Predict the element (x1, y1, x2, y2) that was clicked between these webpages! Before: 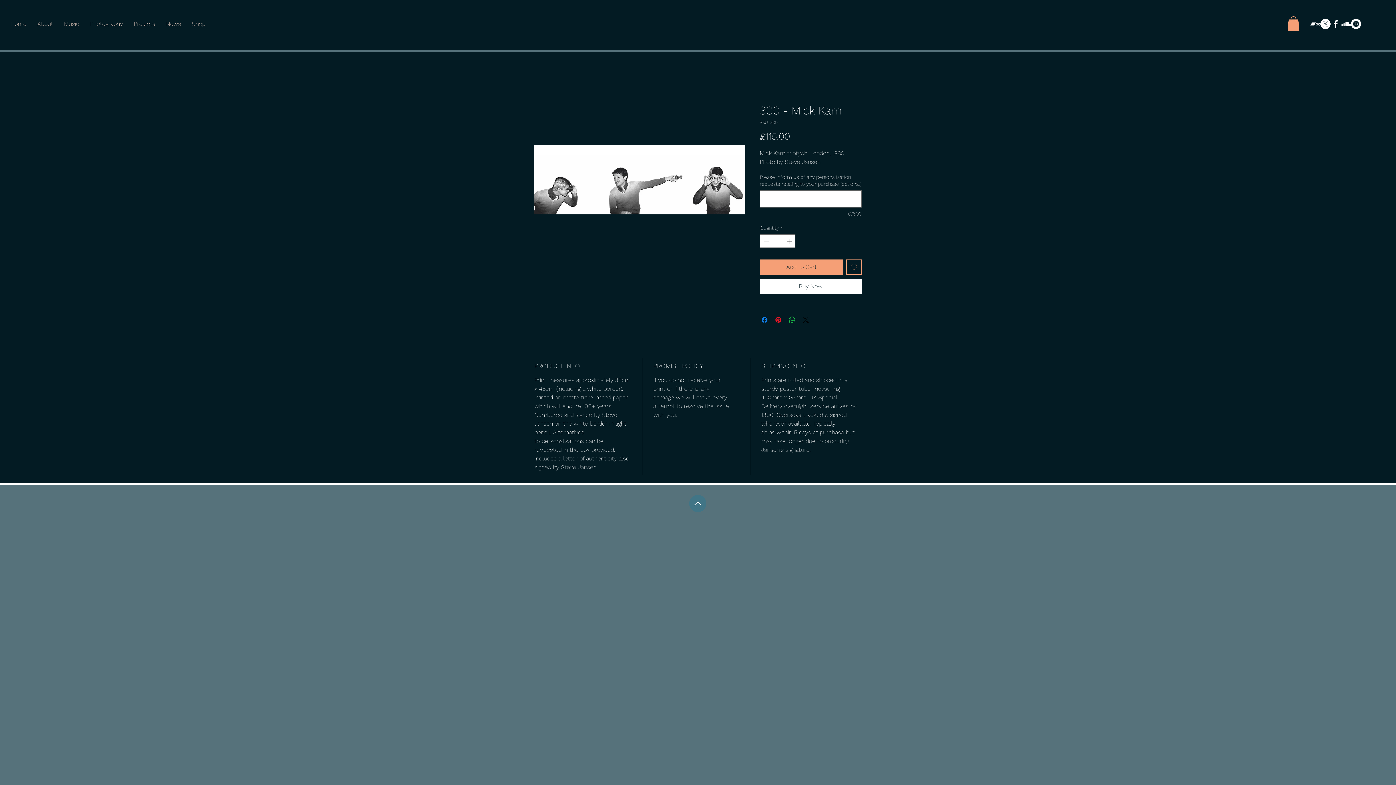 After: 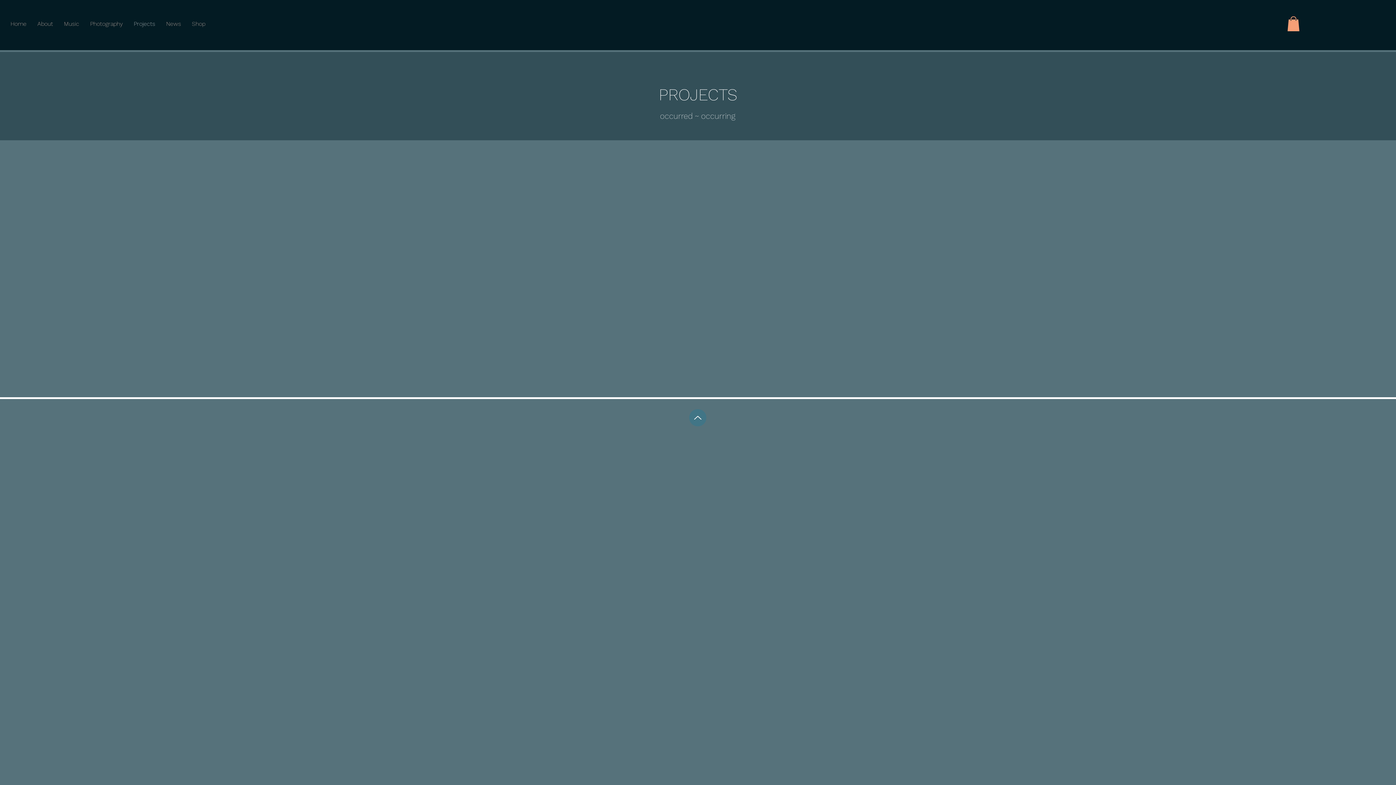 Action: label: Projects bbox: (128, 17, 160, 30)